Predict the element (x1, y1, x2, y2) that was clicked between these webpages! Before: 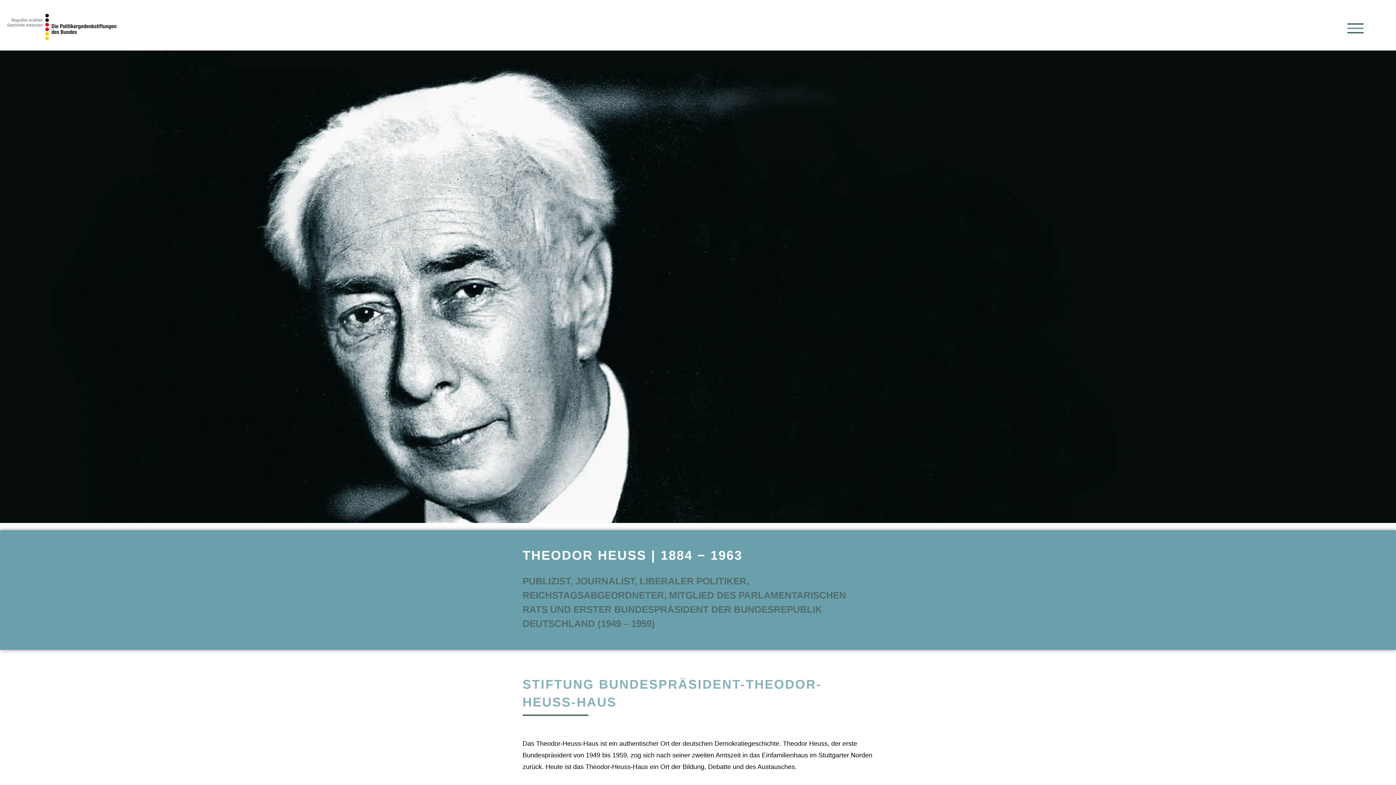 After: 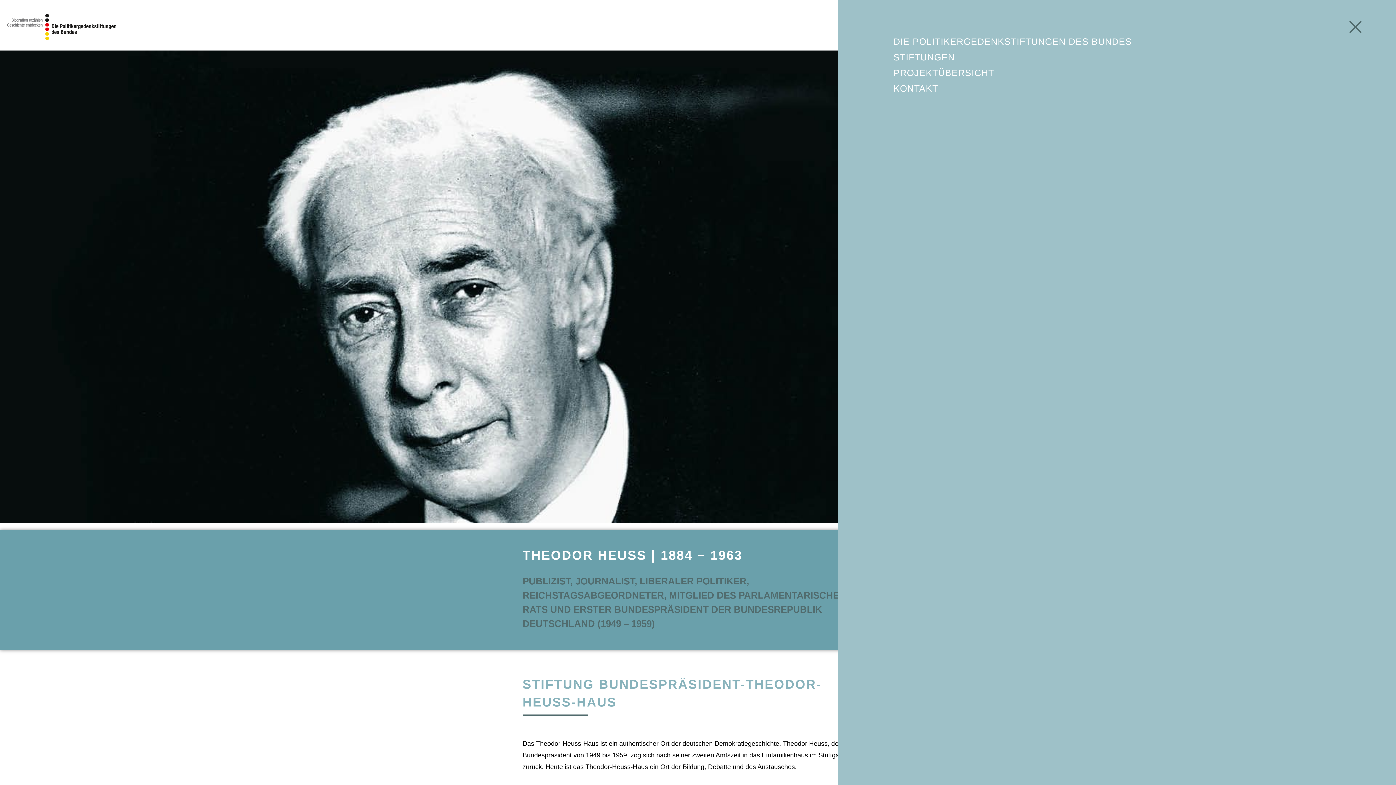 Action: bbox: (1342, 15, 1368, 41)